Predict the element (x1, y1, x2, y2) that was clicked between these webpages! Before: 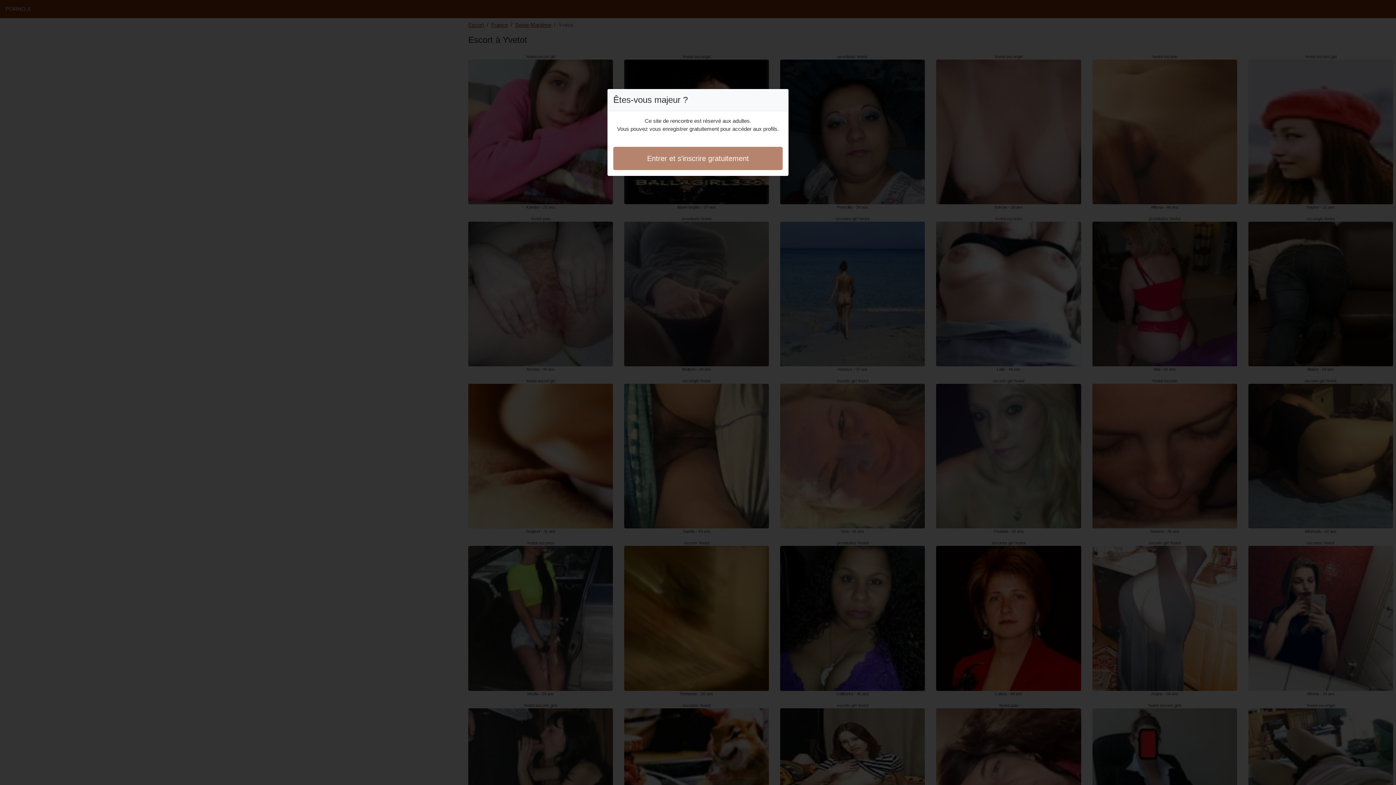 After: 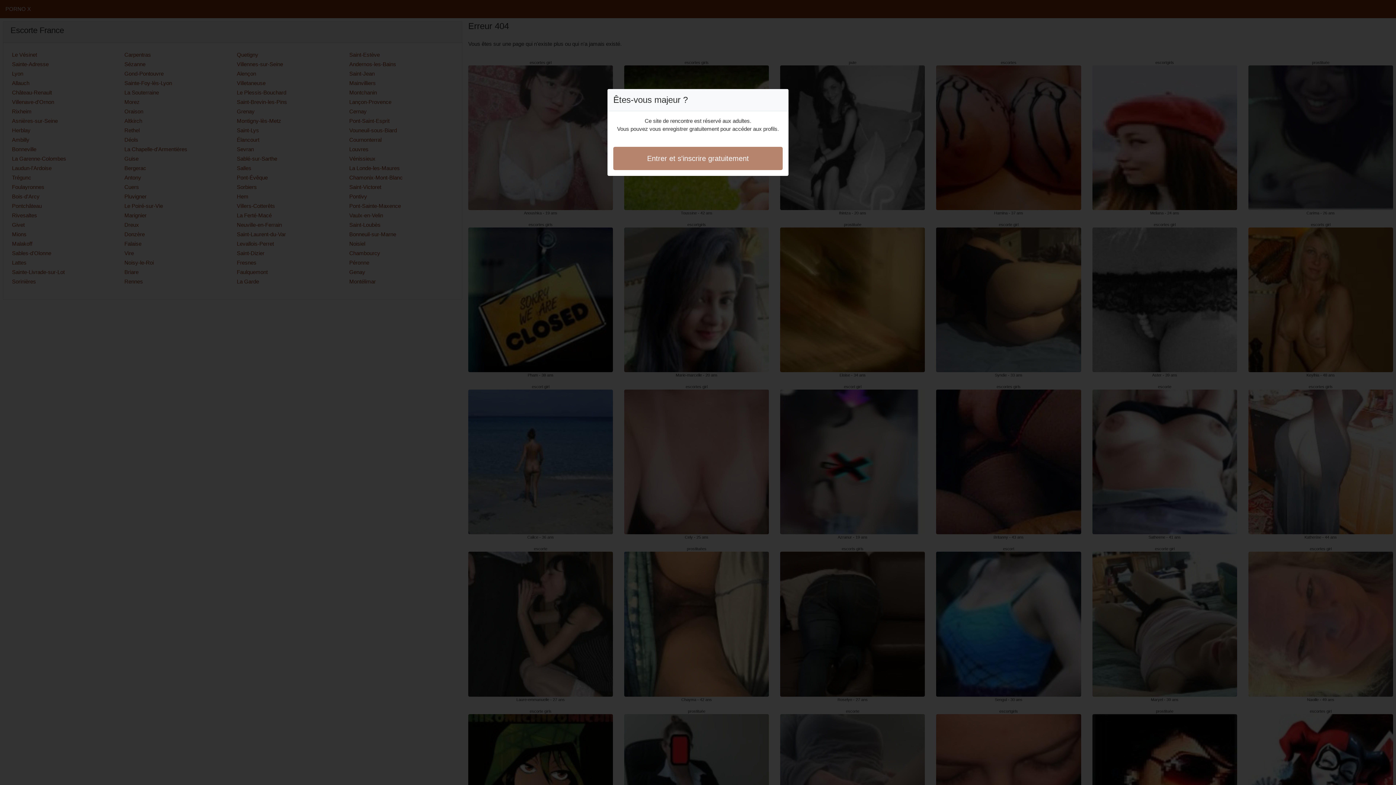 Action: bbox: (613, 146, 782, 170) label: Entrer et s'inscrire gratuitement